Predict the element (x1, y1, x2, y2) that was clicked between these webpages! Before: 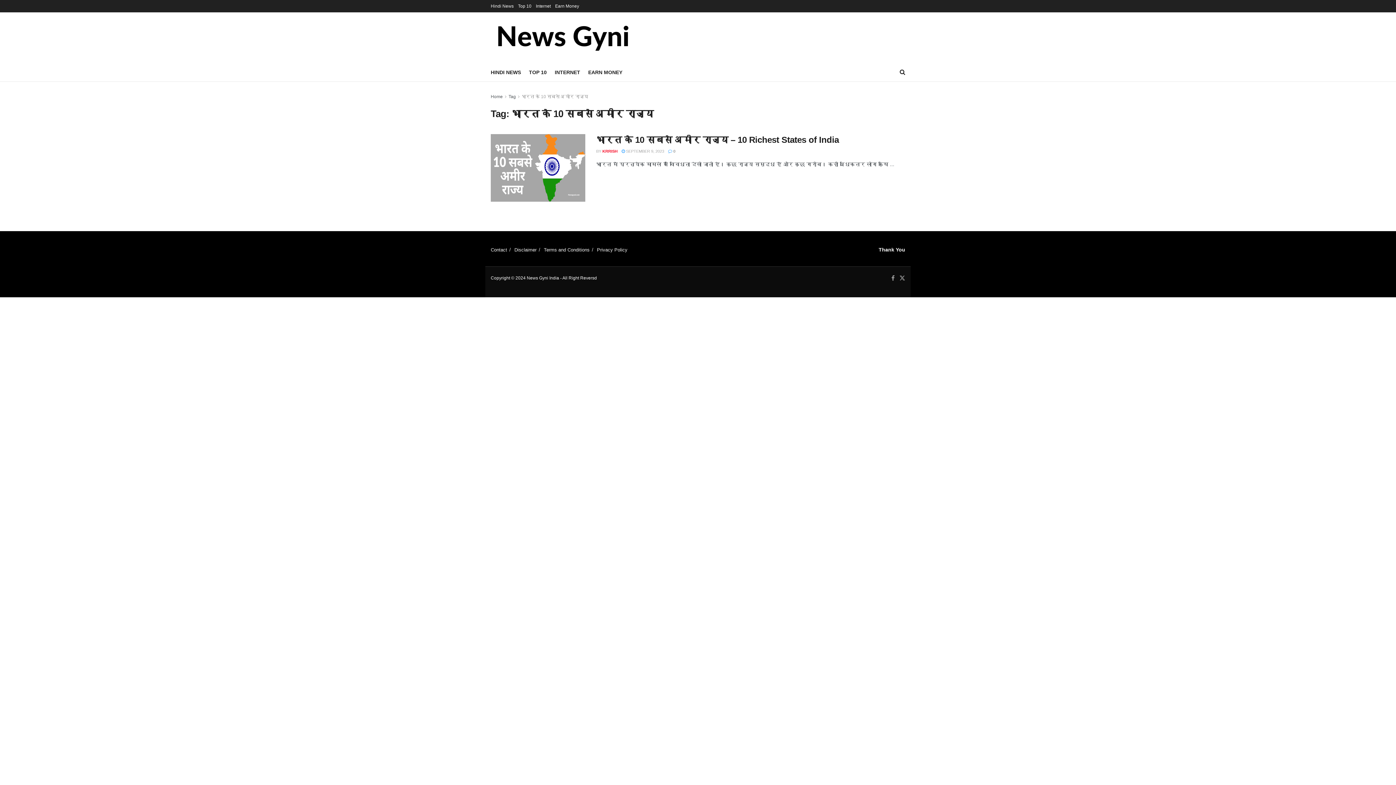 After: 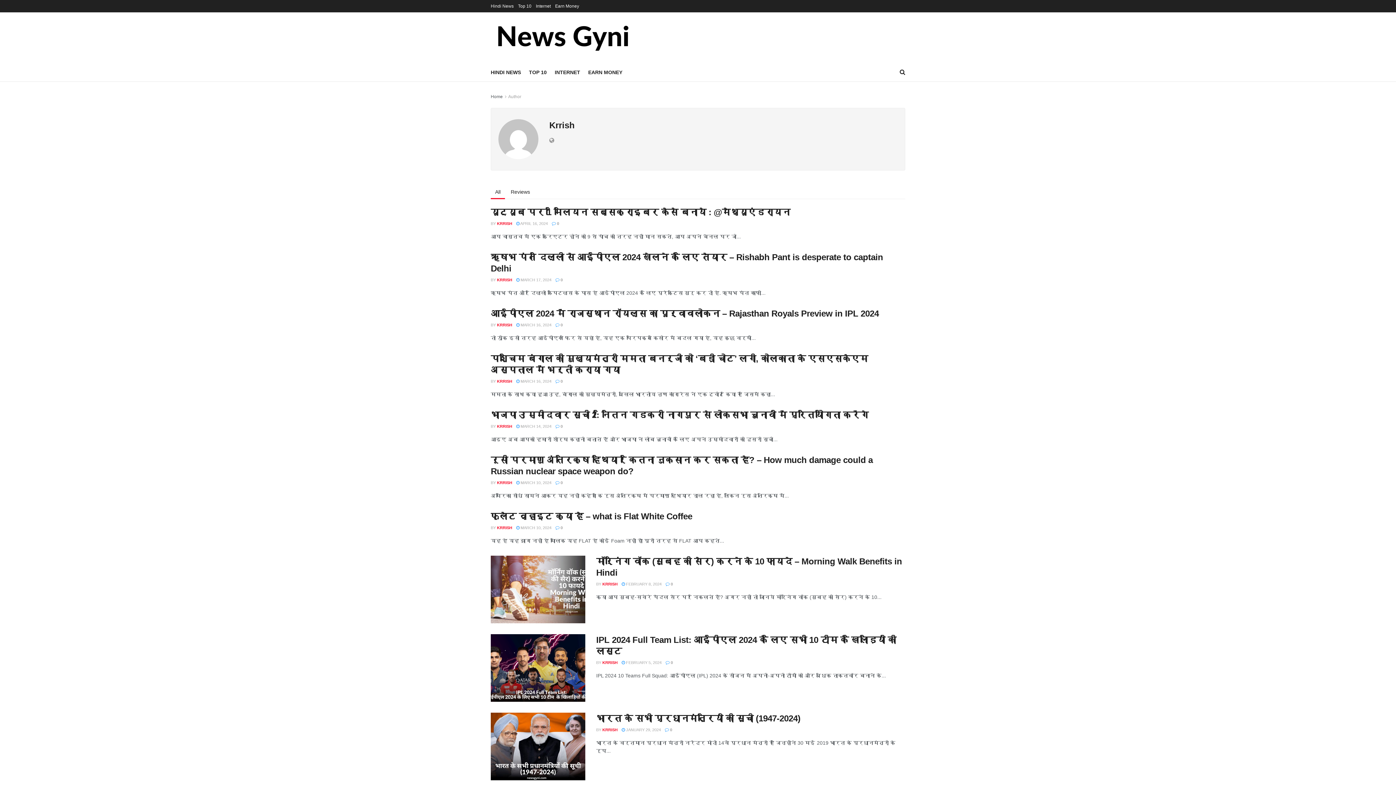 Action: bbox: (602, 149, 617, 153) label: KRRISH